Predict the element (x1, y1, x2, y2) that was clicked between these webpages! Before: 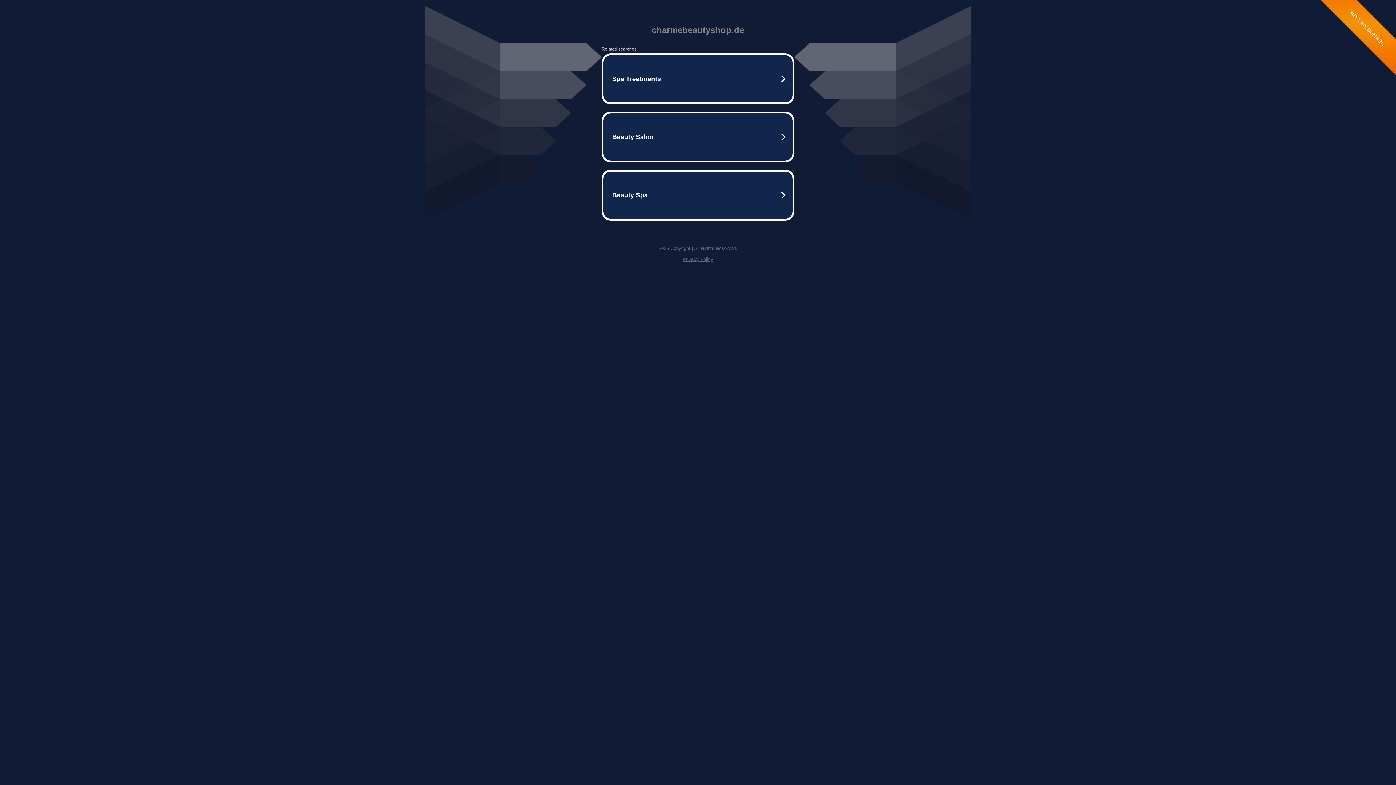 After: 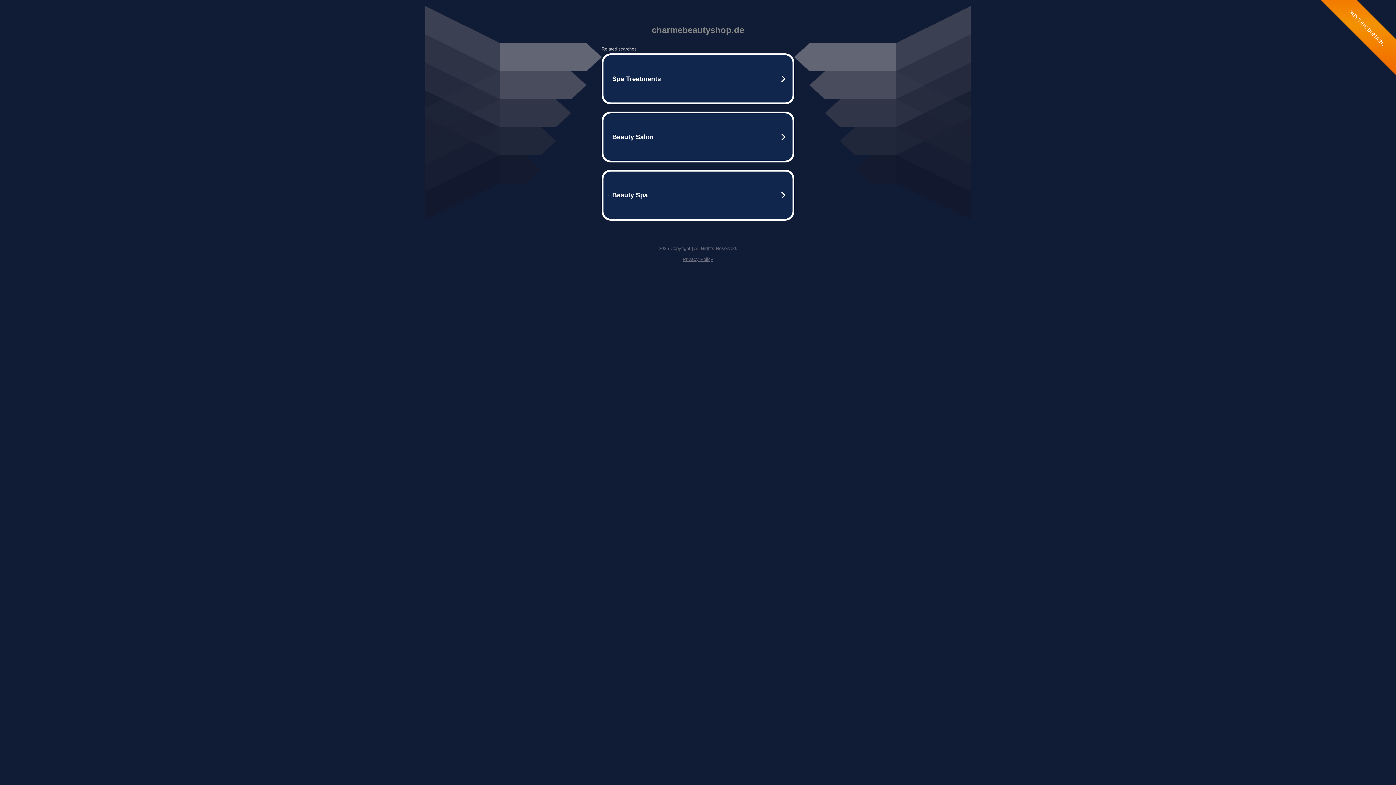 Action: label: Privacy Policy bbox: (682, 256, 713, 262)